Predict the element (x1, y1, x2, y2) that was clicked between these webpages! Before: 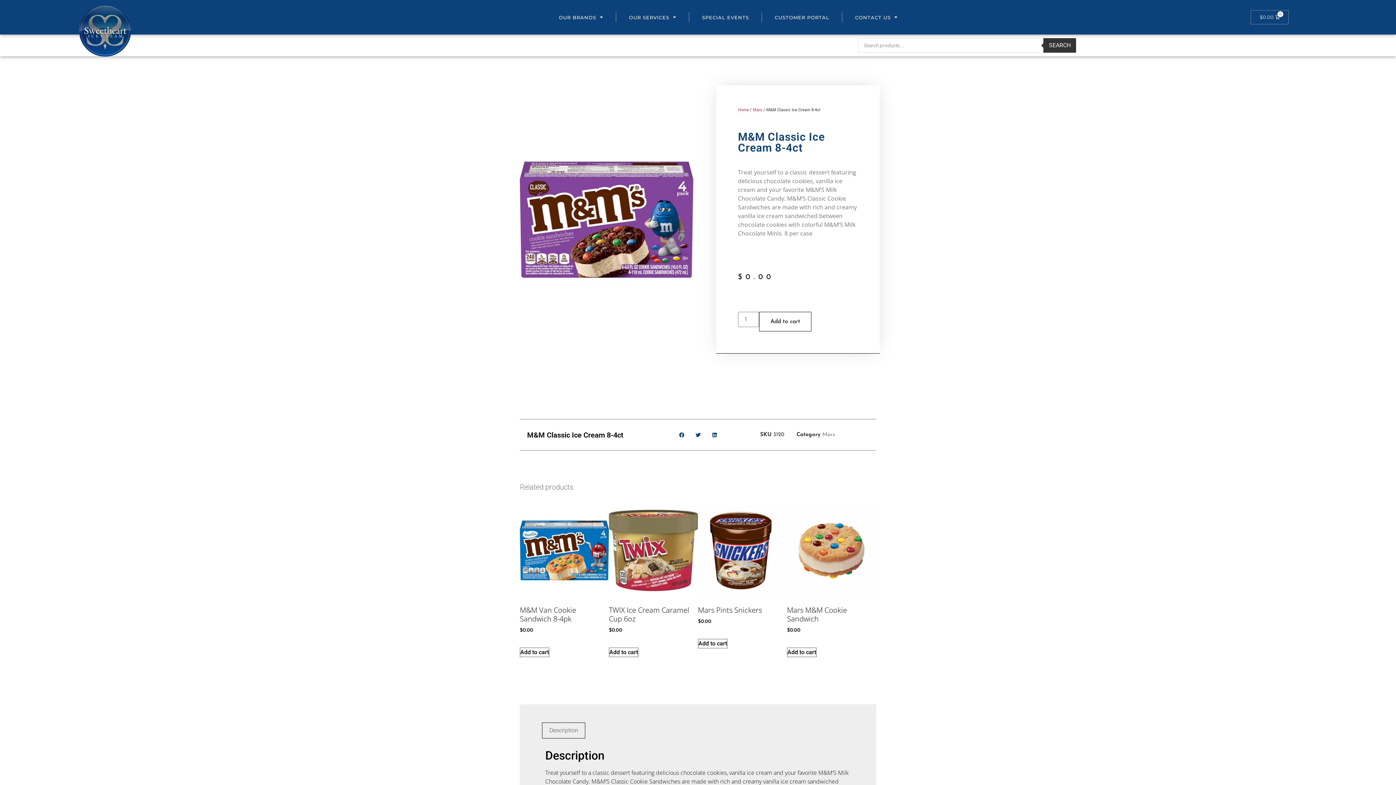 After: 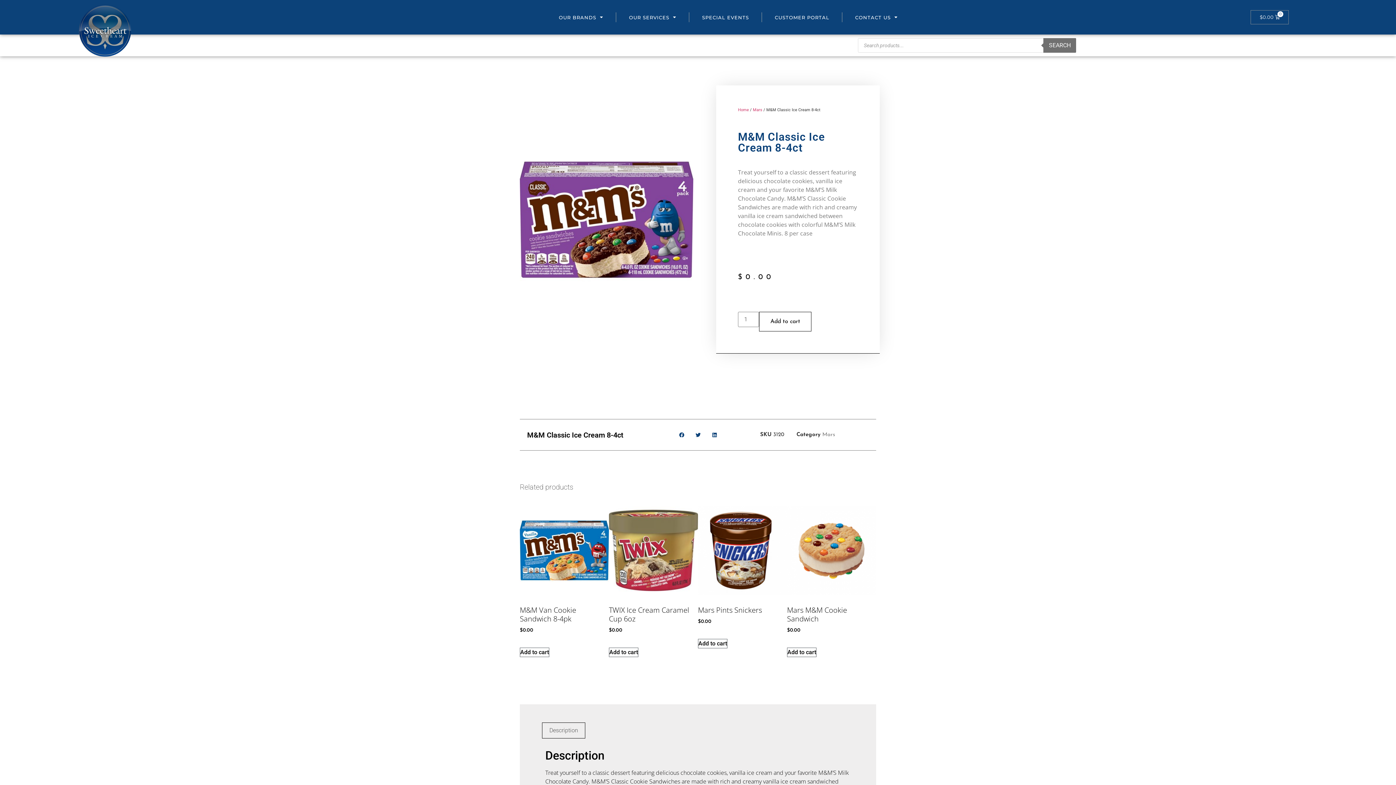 Action: label: Search bbox: (1043, 38, 1076, 52)